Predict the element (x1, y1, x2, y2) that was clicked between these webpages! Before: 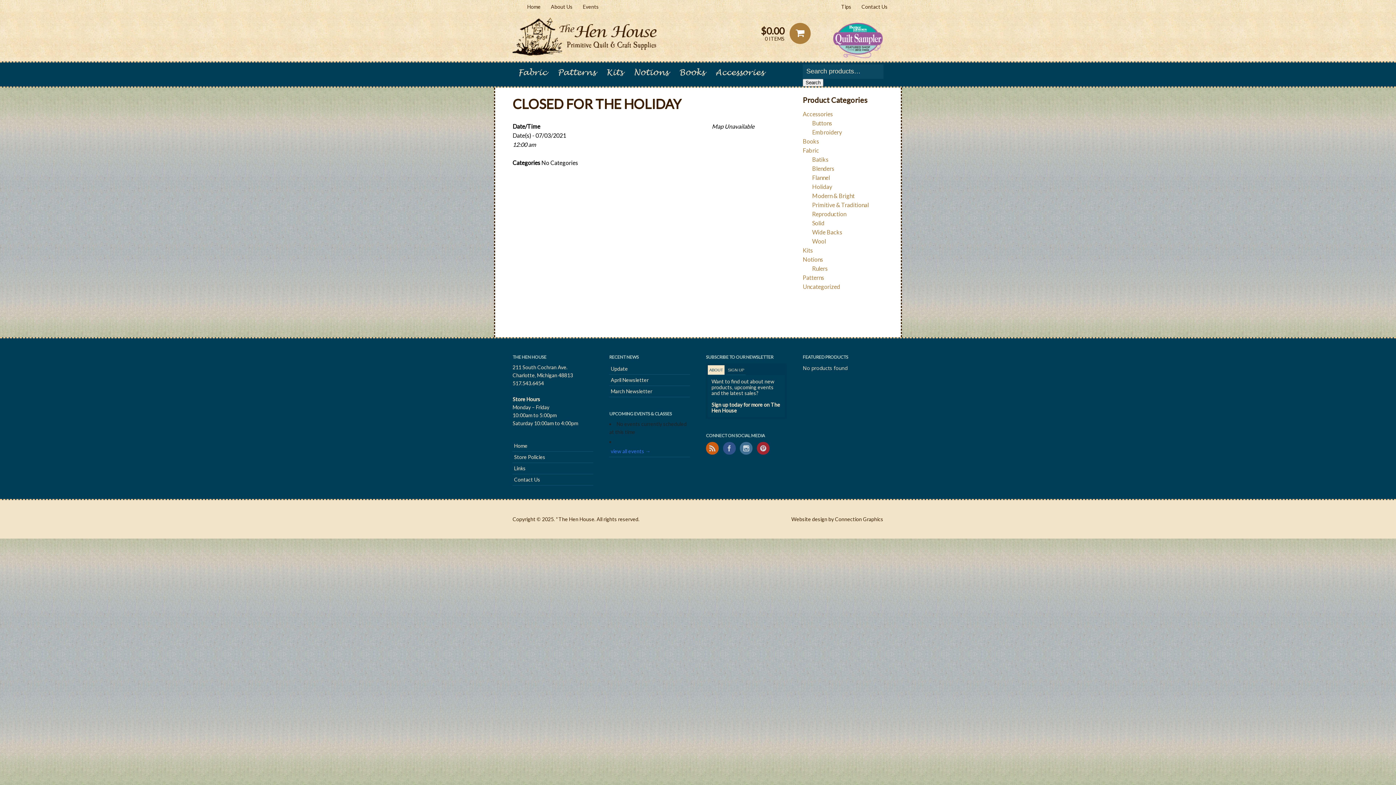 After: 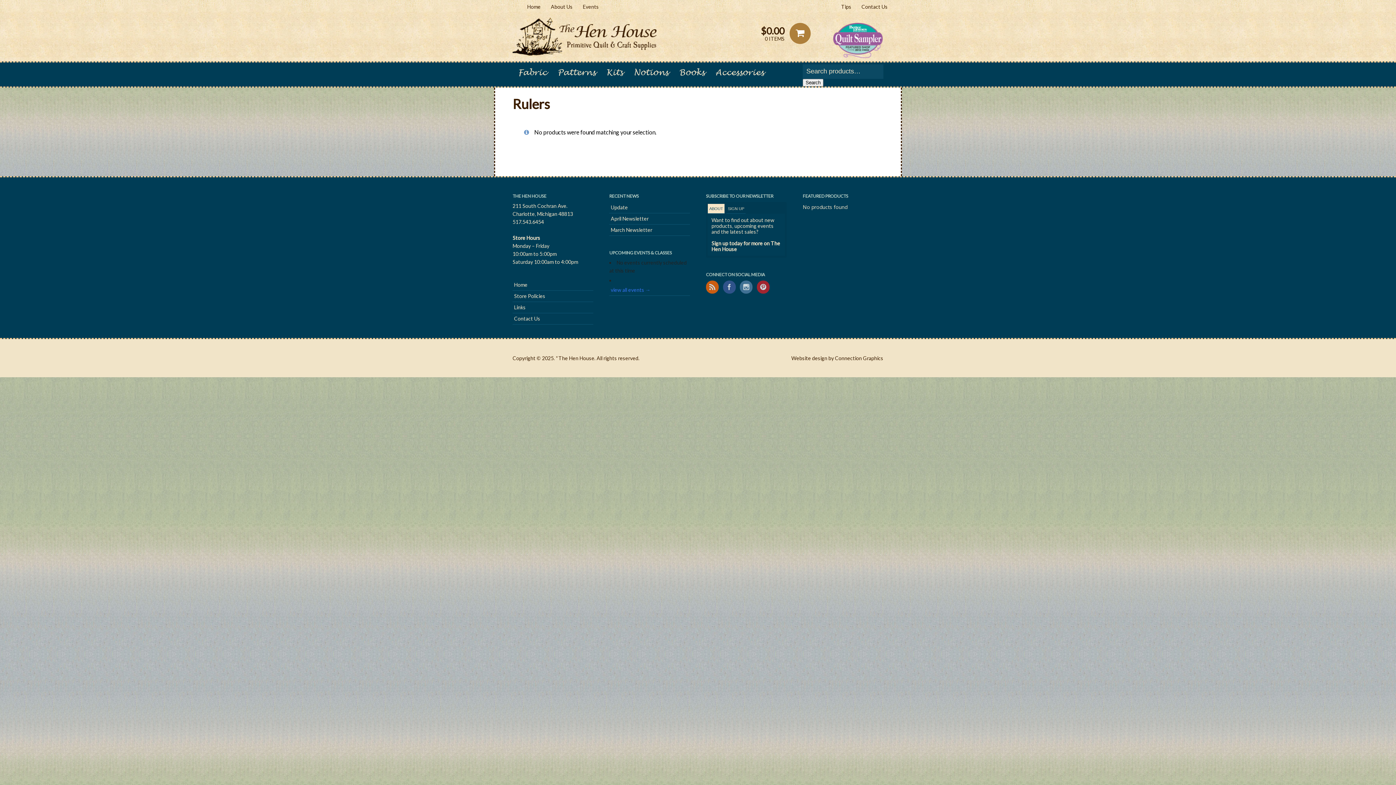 Action: label: Rulers bbox: (812, 265, 828, 272)